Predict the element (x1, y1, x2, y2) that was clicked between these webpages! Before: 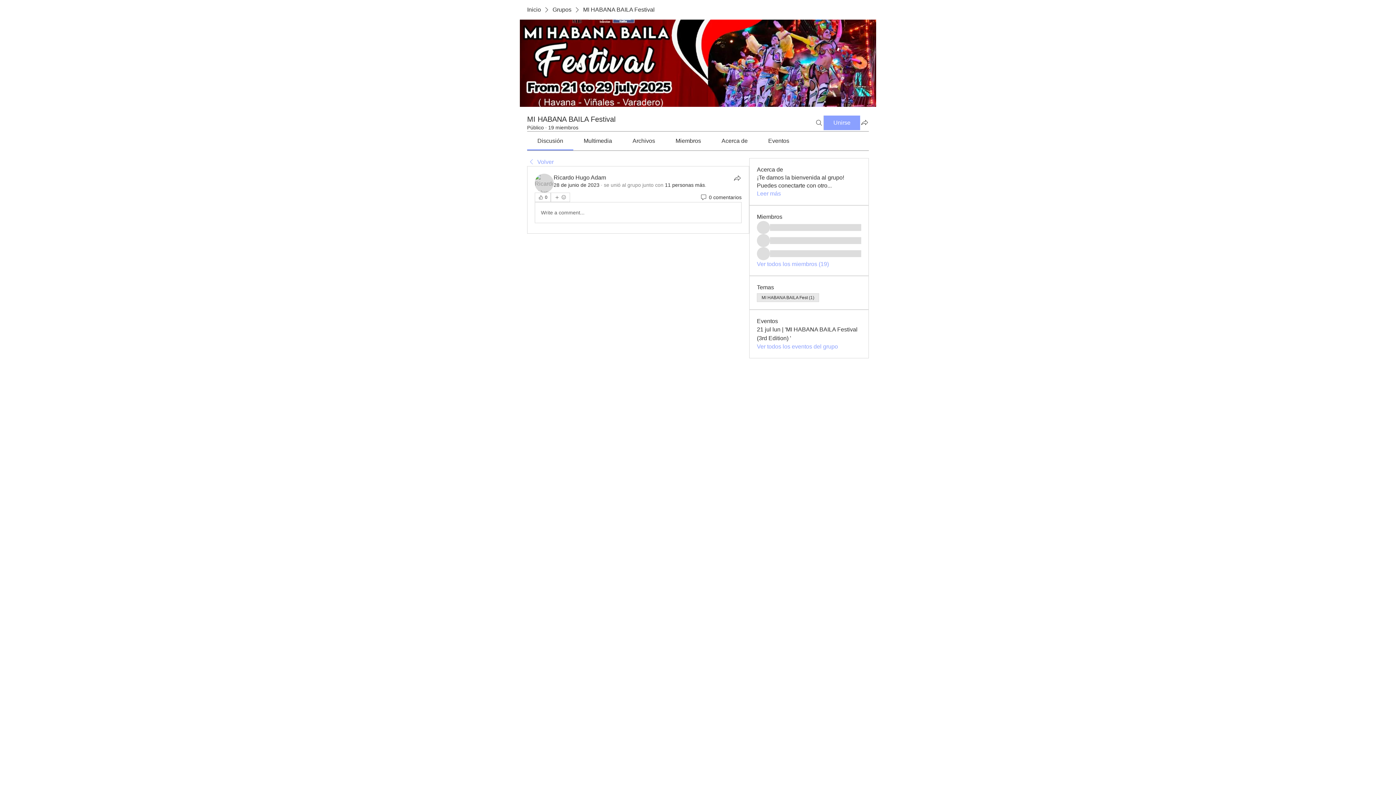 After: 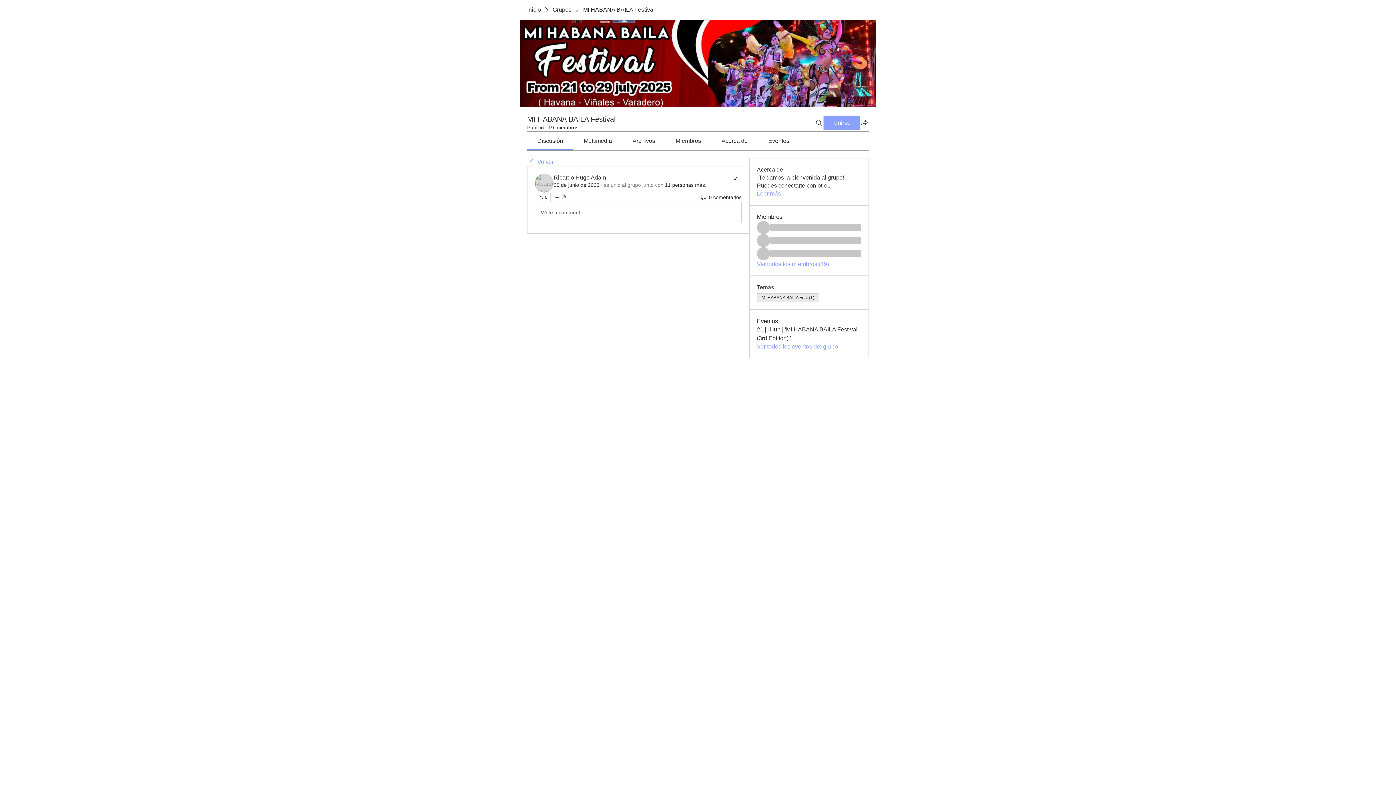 Action: bbox: (675, 137, 701, 144) label: Miembros